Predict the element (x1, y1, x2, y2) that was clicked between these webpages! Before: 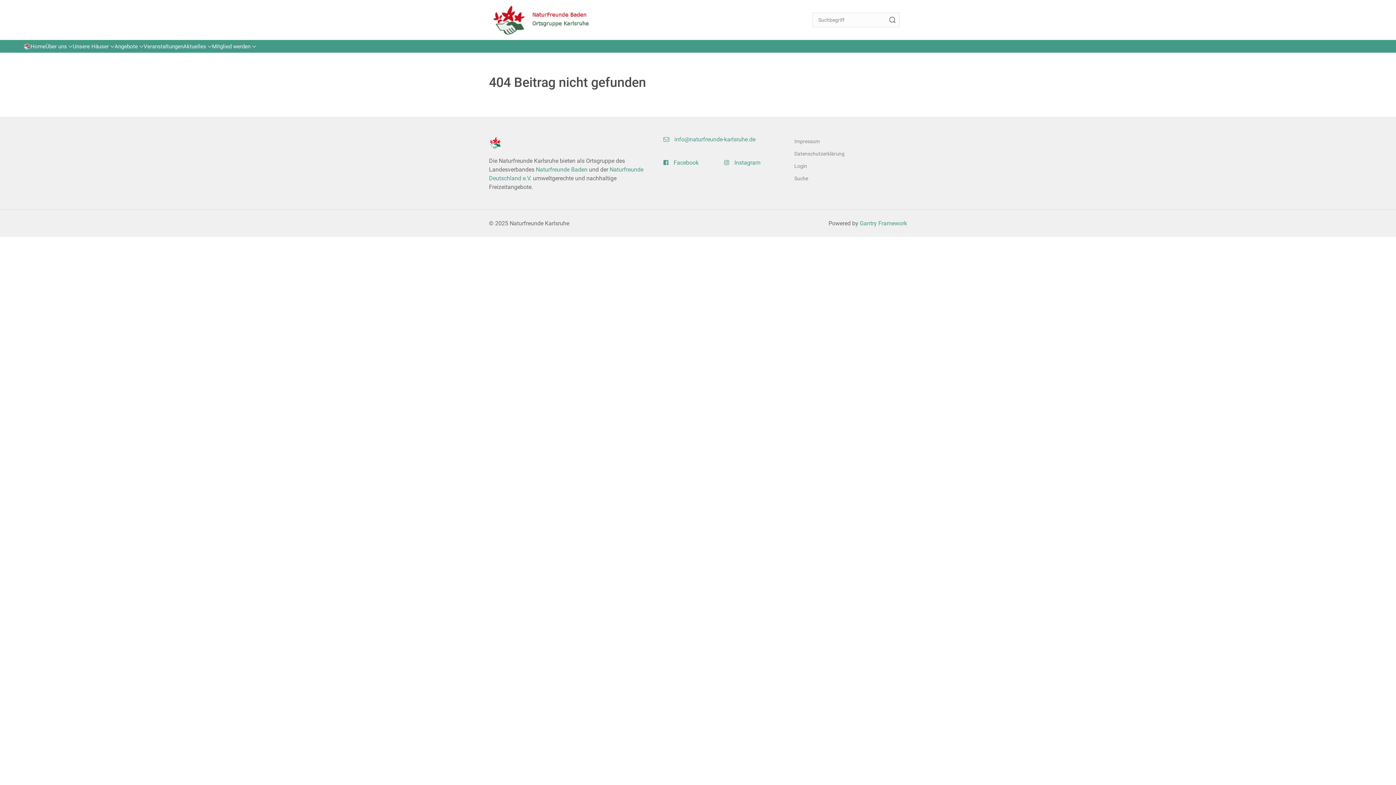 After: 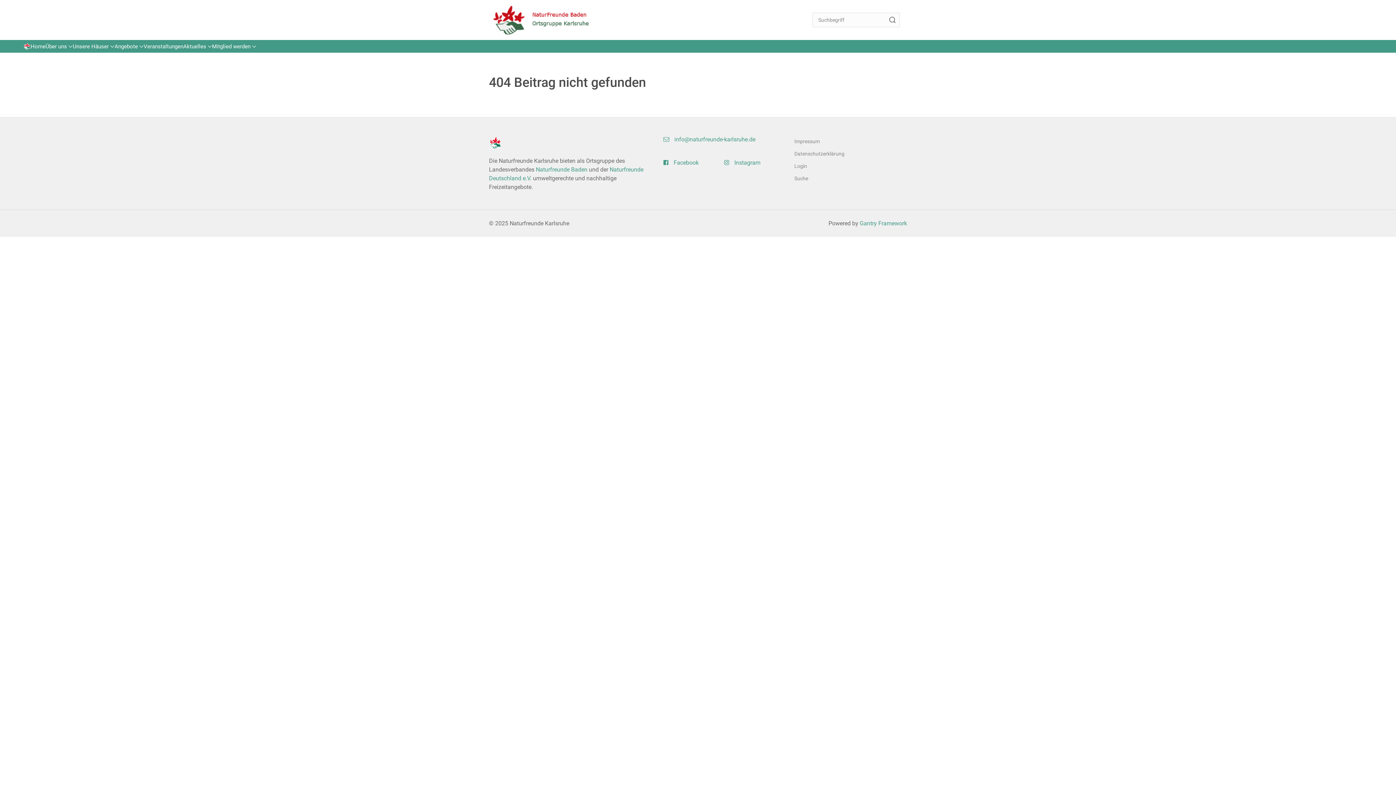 Action: label: Back to the homepage bbox: (489, 136, 501, 147)